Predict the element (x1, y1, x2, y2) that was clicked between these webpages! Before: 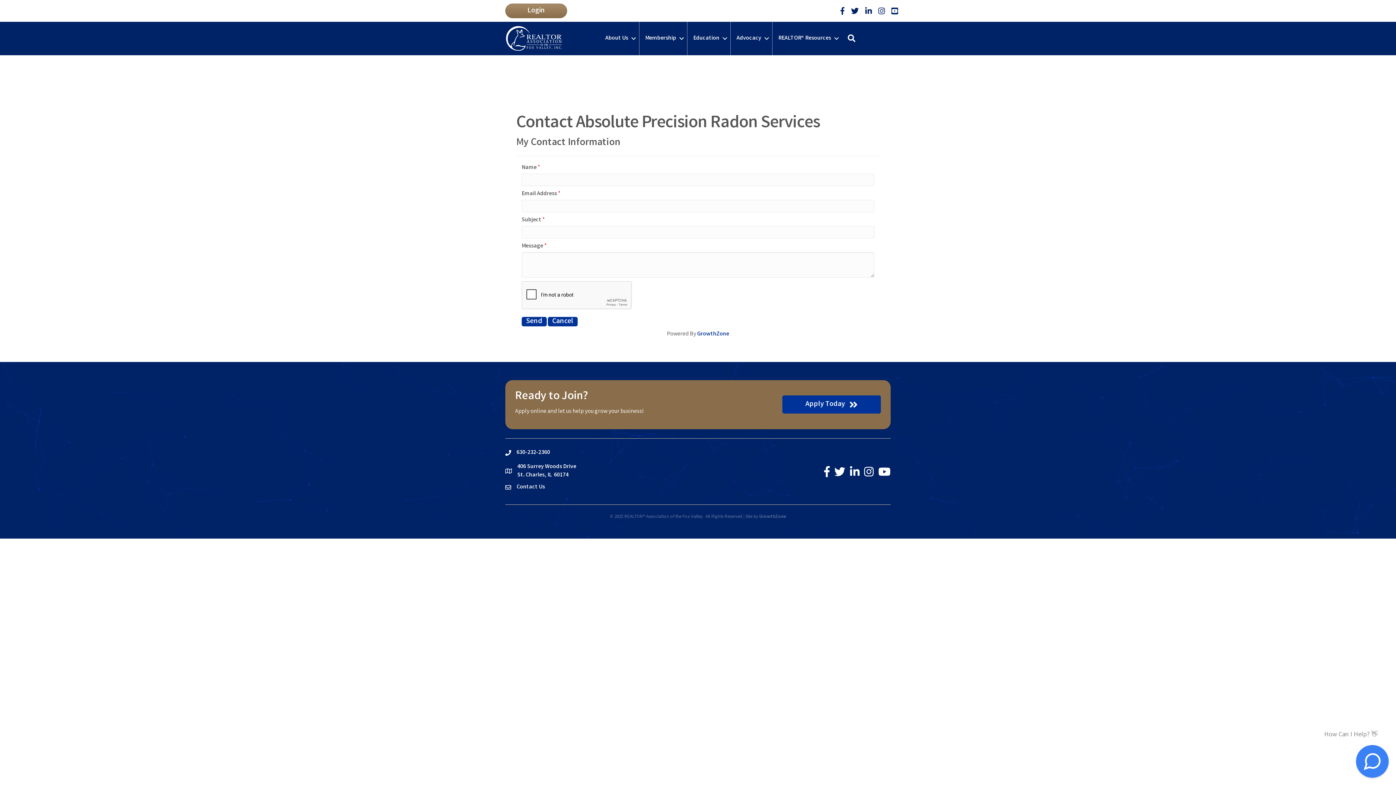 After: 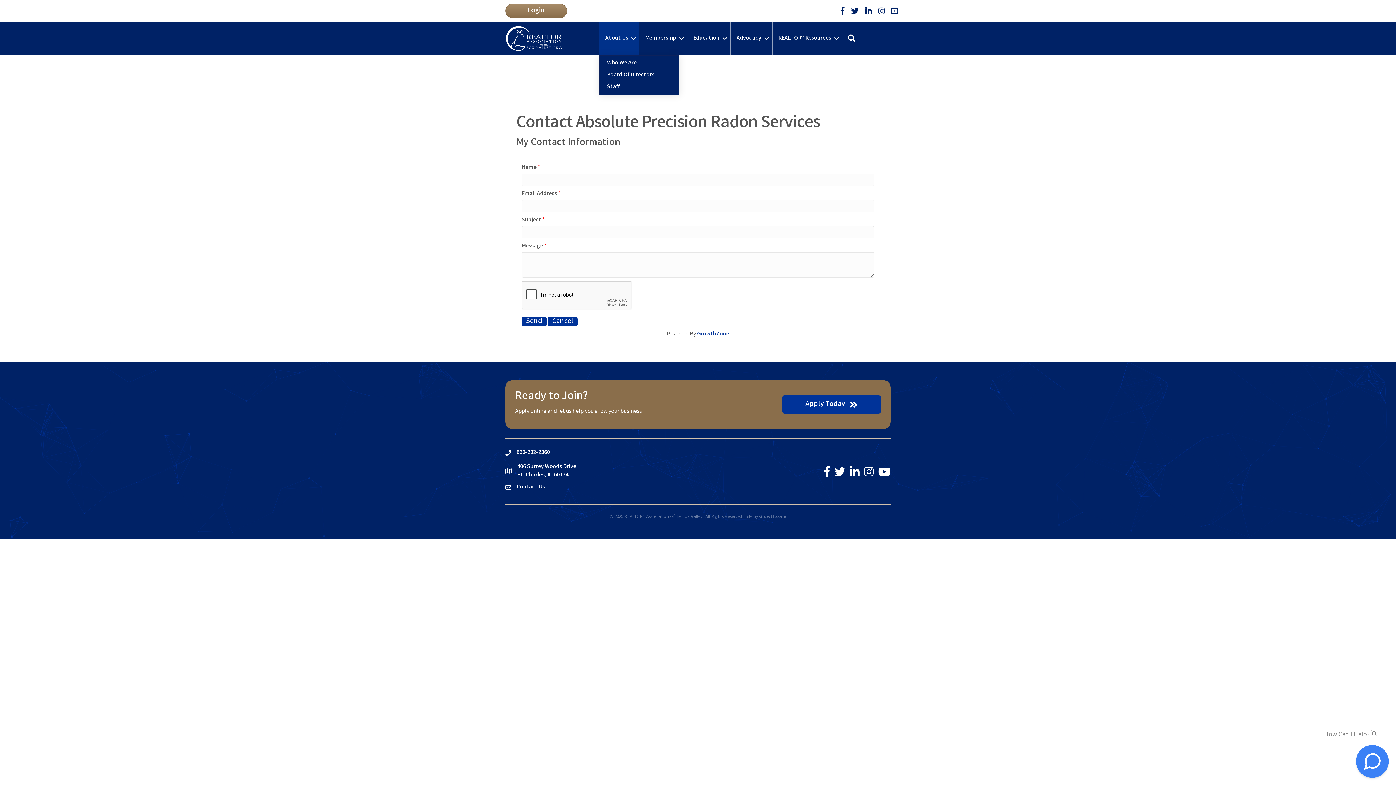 Action: bbox: (599, 21, 639, 55) label: About Us